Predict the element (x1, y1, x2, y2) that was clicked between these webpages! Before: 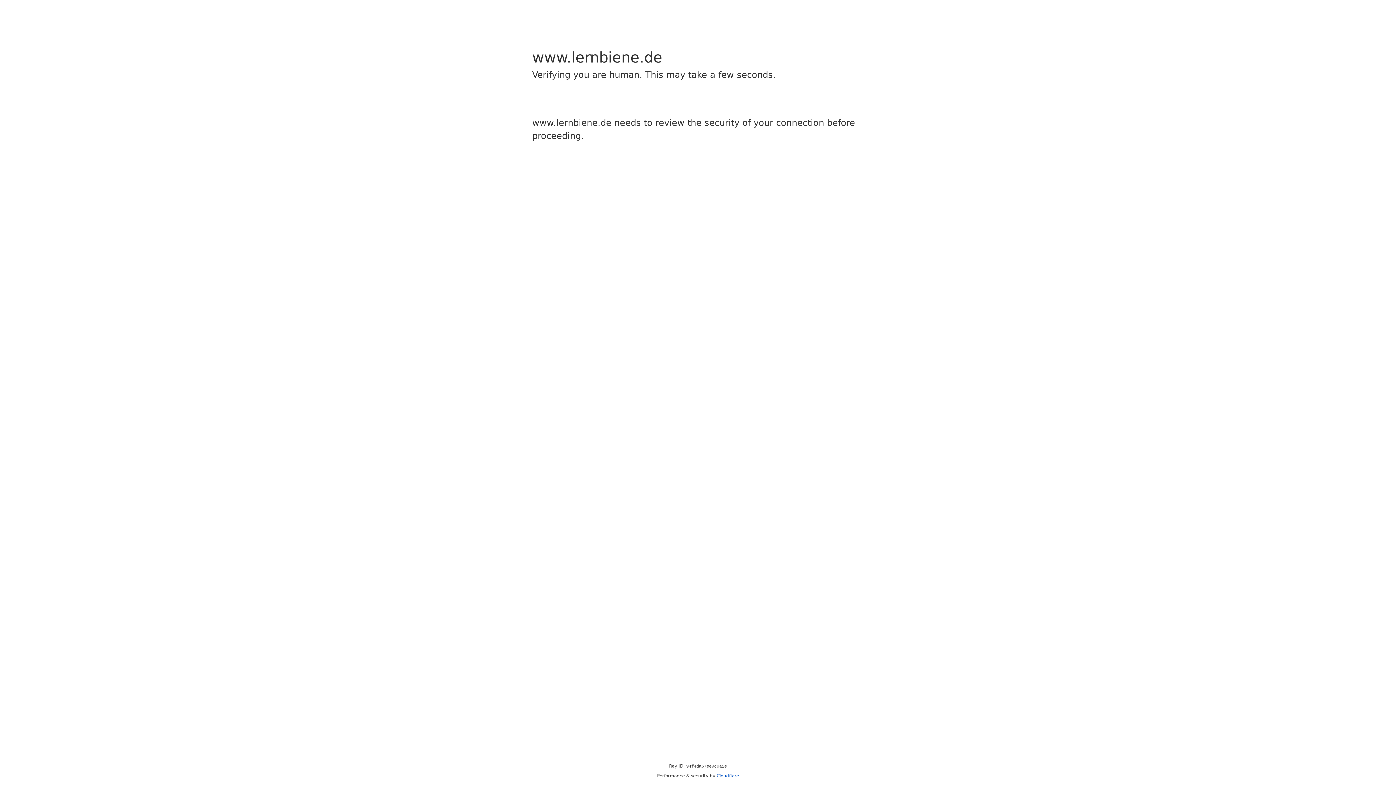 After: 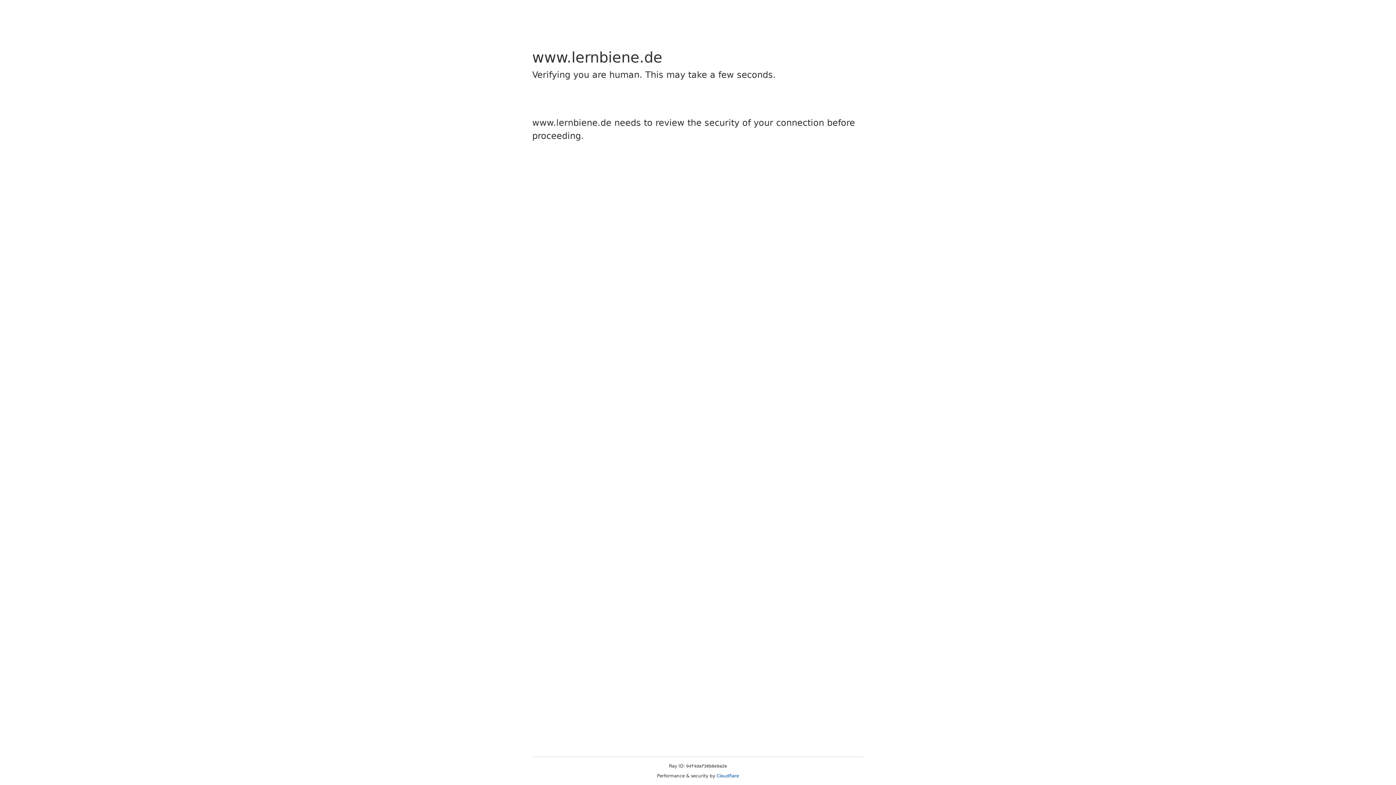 Action: bbox: (716, 773, 739, 778) label: Cloudflare